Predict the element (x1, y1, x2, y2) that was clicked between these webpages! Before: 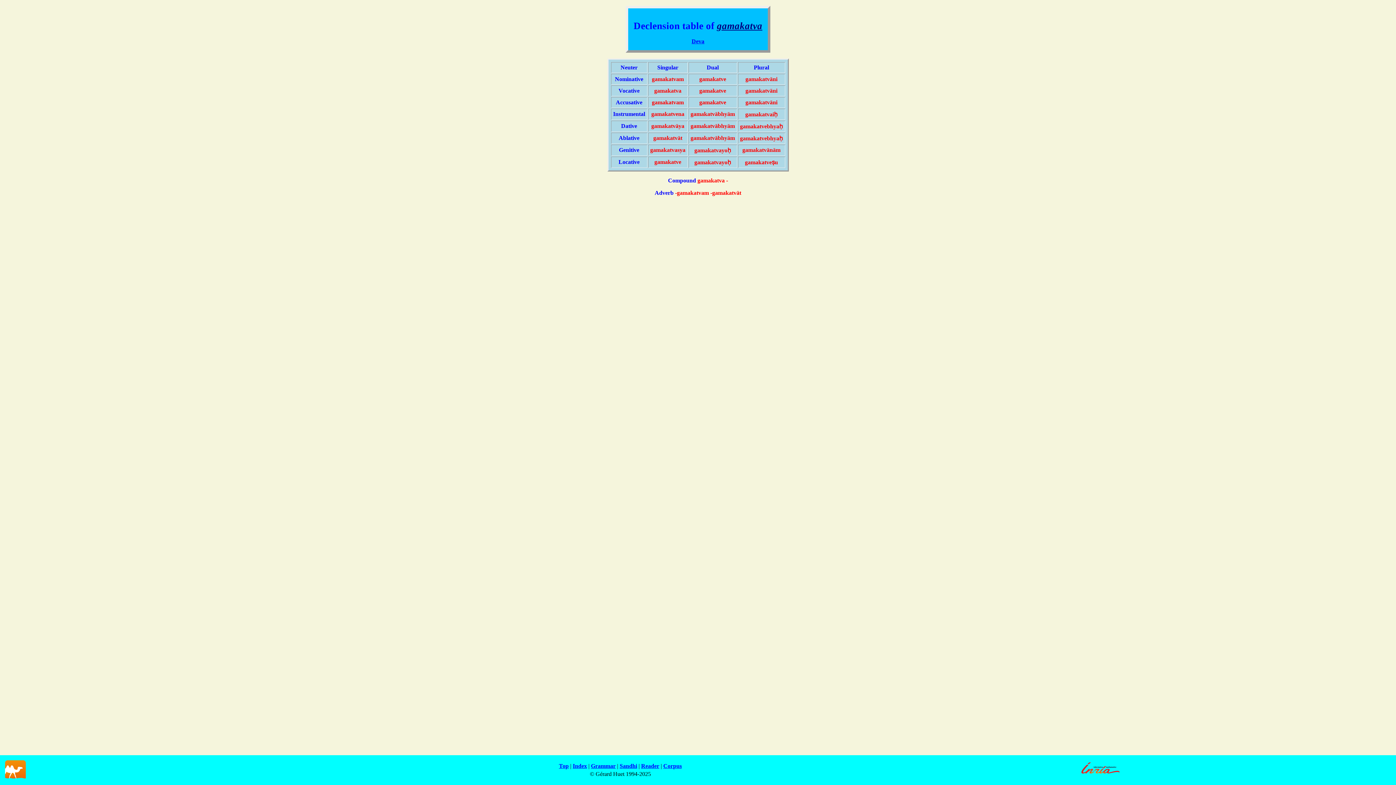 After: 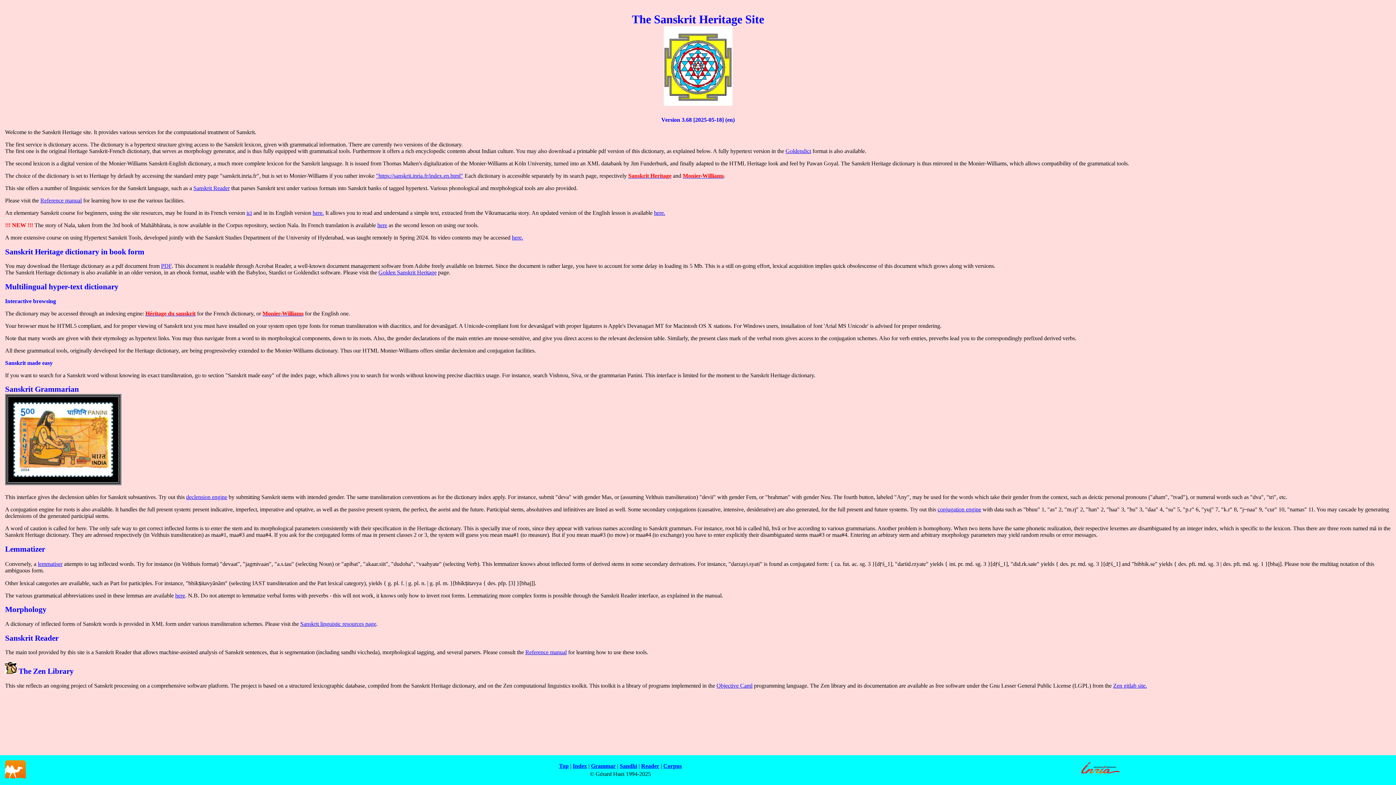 Action: bbox: (559, 763, 568, 769) label: Top